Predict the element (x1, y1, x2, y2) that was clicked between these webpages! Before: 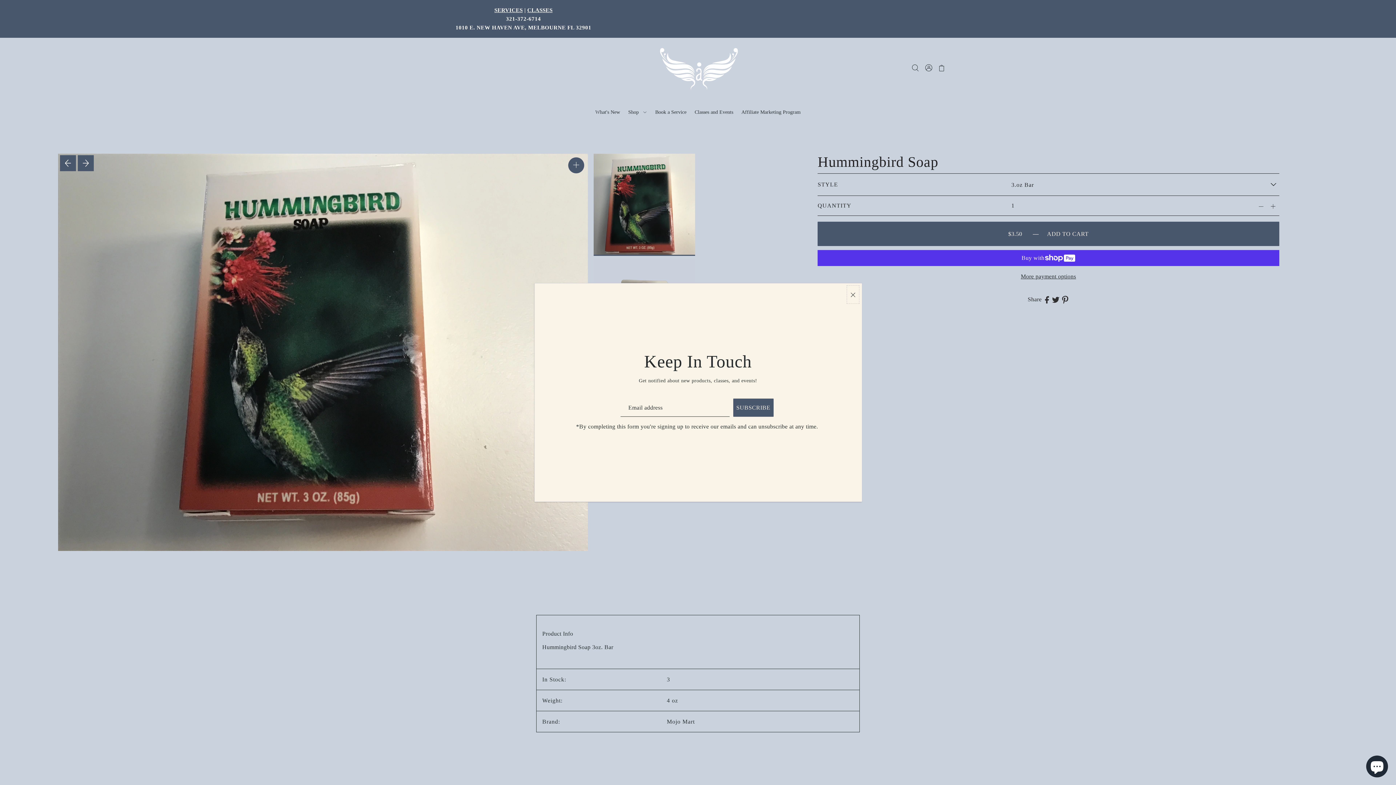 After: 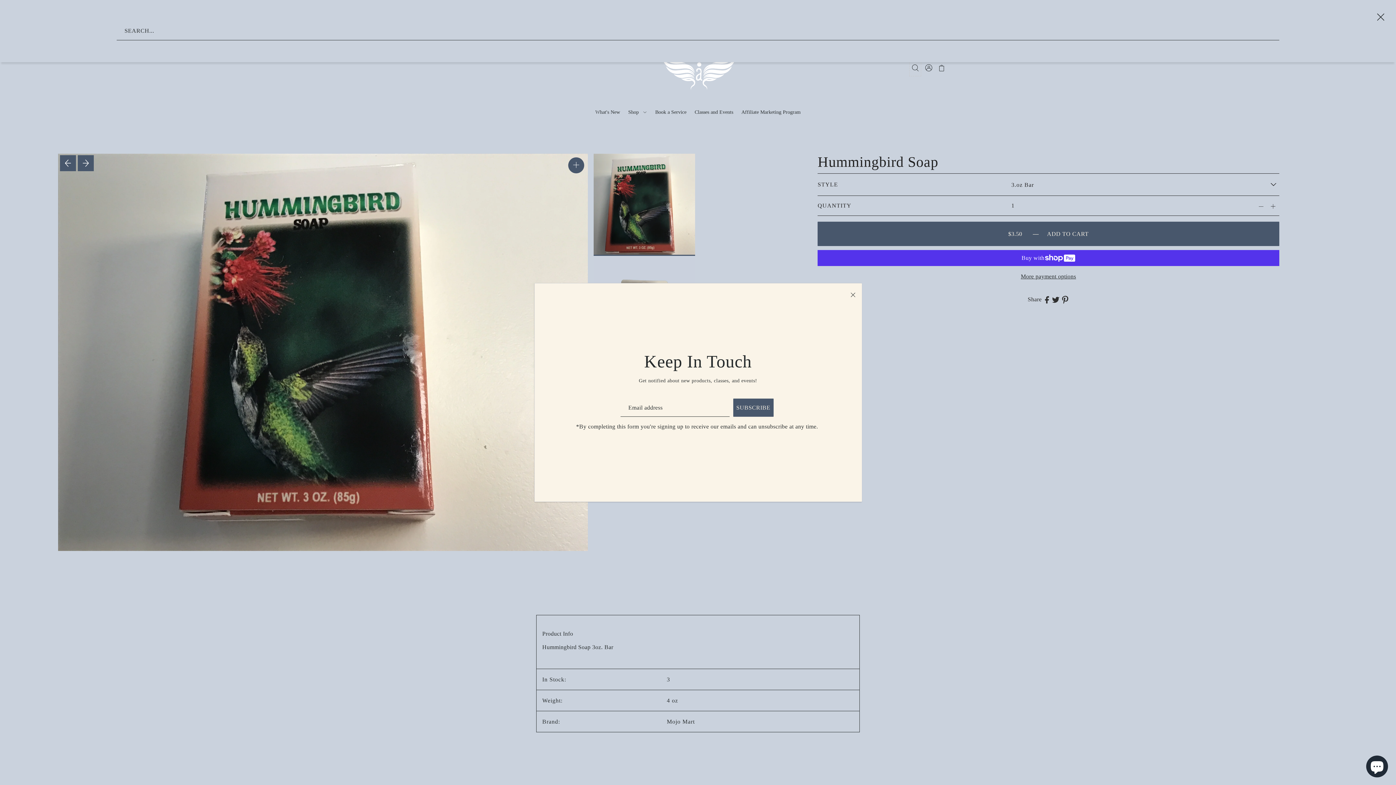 Action: bbox: (909, 59, 921, 76) label: Search